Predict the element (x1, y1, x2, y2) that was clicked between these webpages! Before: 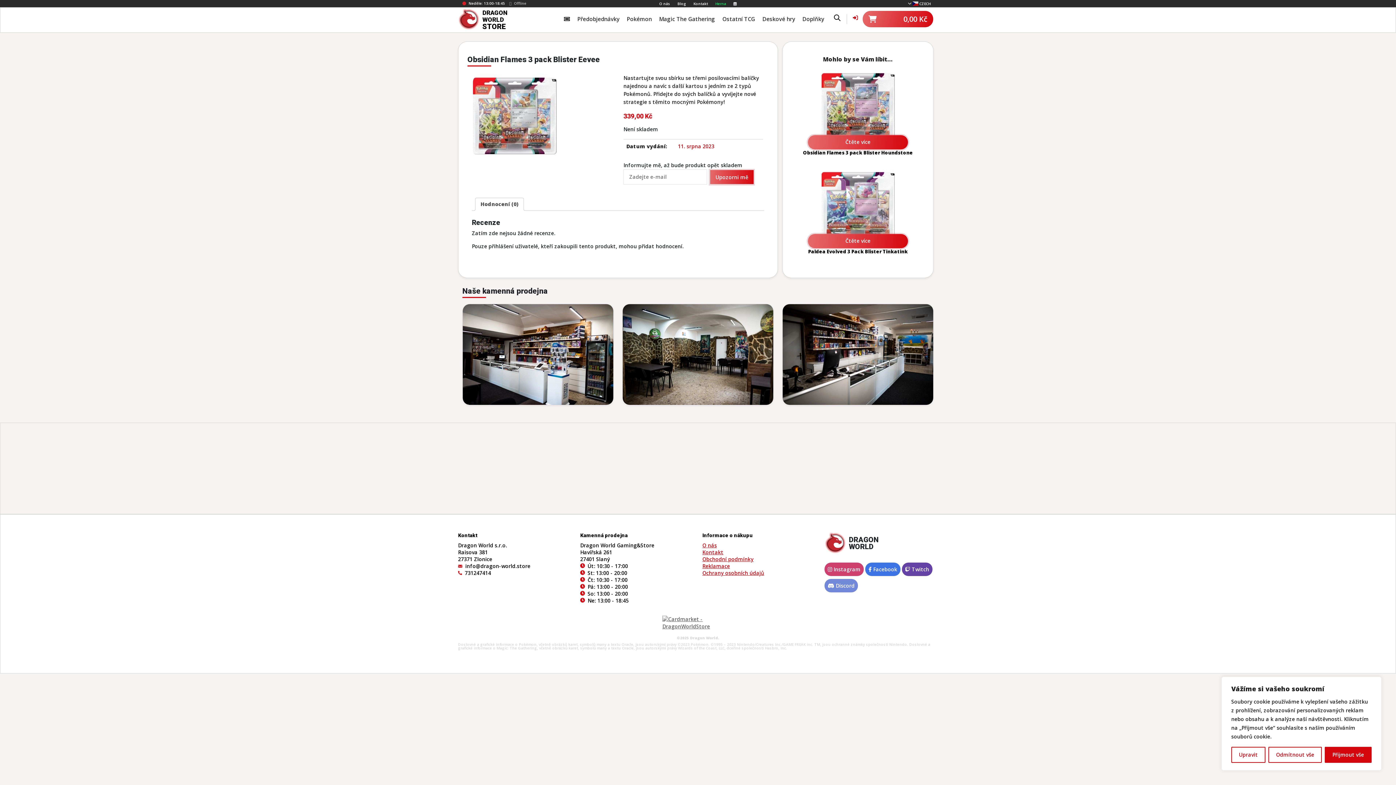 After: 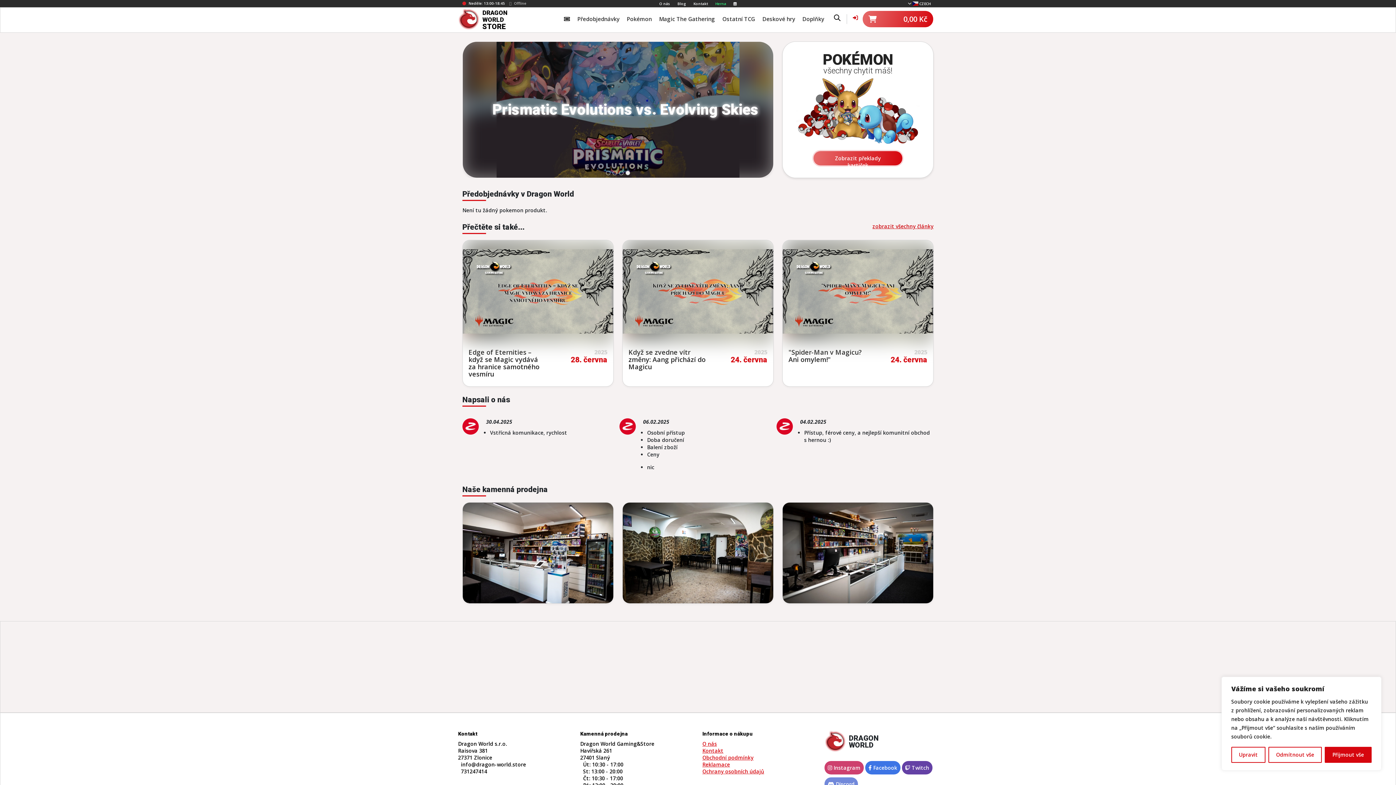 Action: label: Předobjednávky bbox: (577, 15, 619, 22)